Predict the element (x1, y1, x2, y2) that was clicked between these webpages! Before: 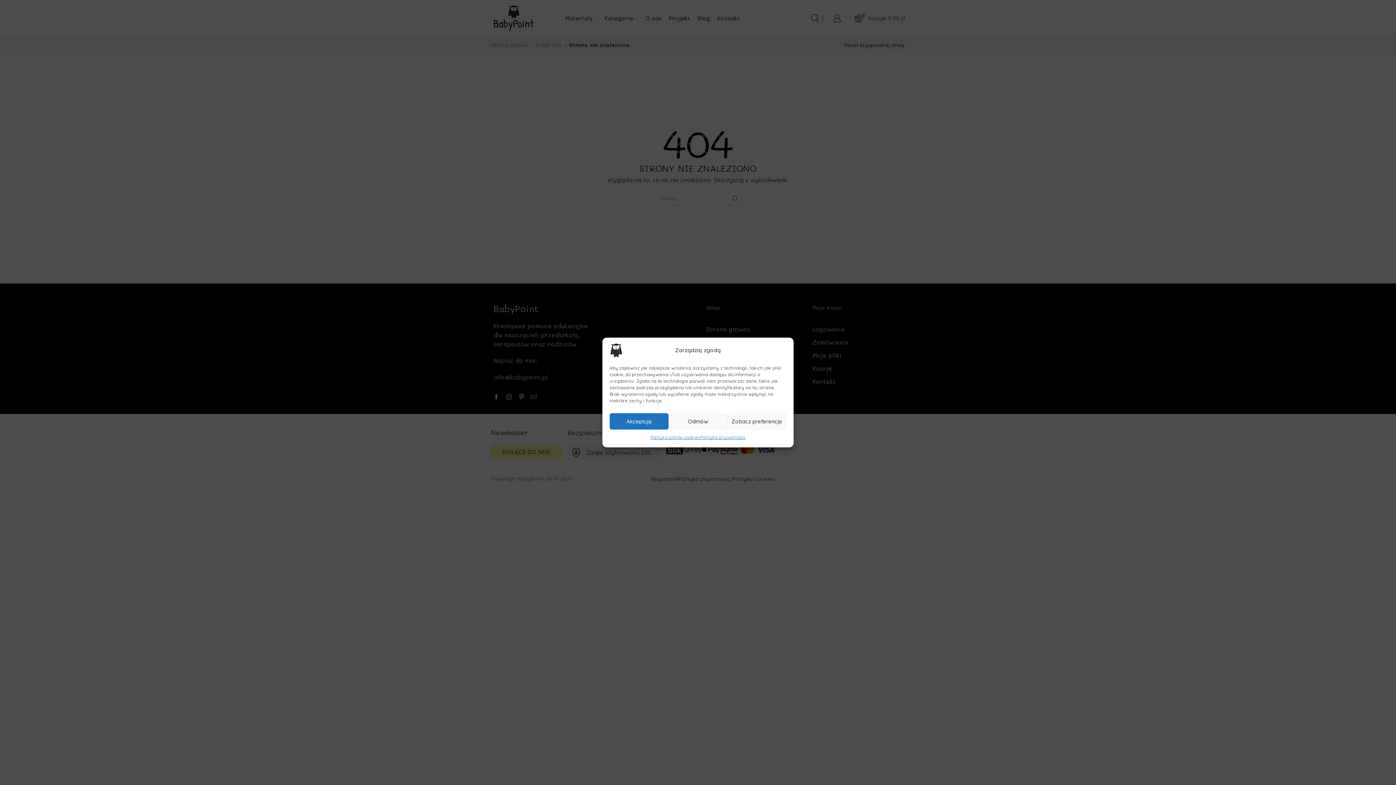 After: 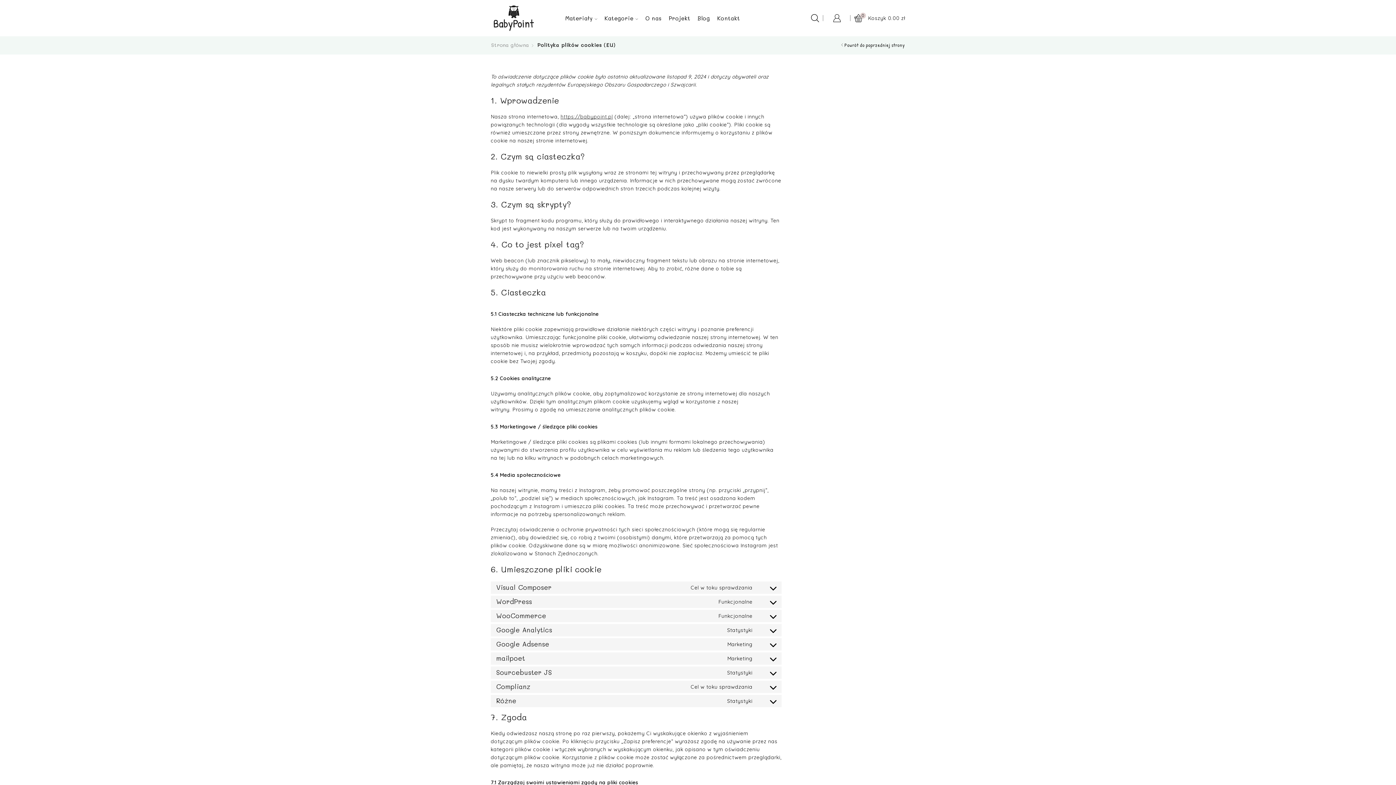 Action: bbox: (650, 433, 700, 442) label: Polityka plików cookies